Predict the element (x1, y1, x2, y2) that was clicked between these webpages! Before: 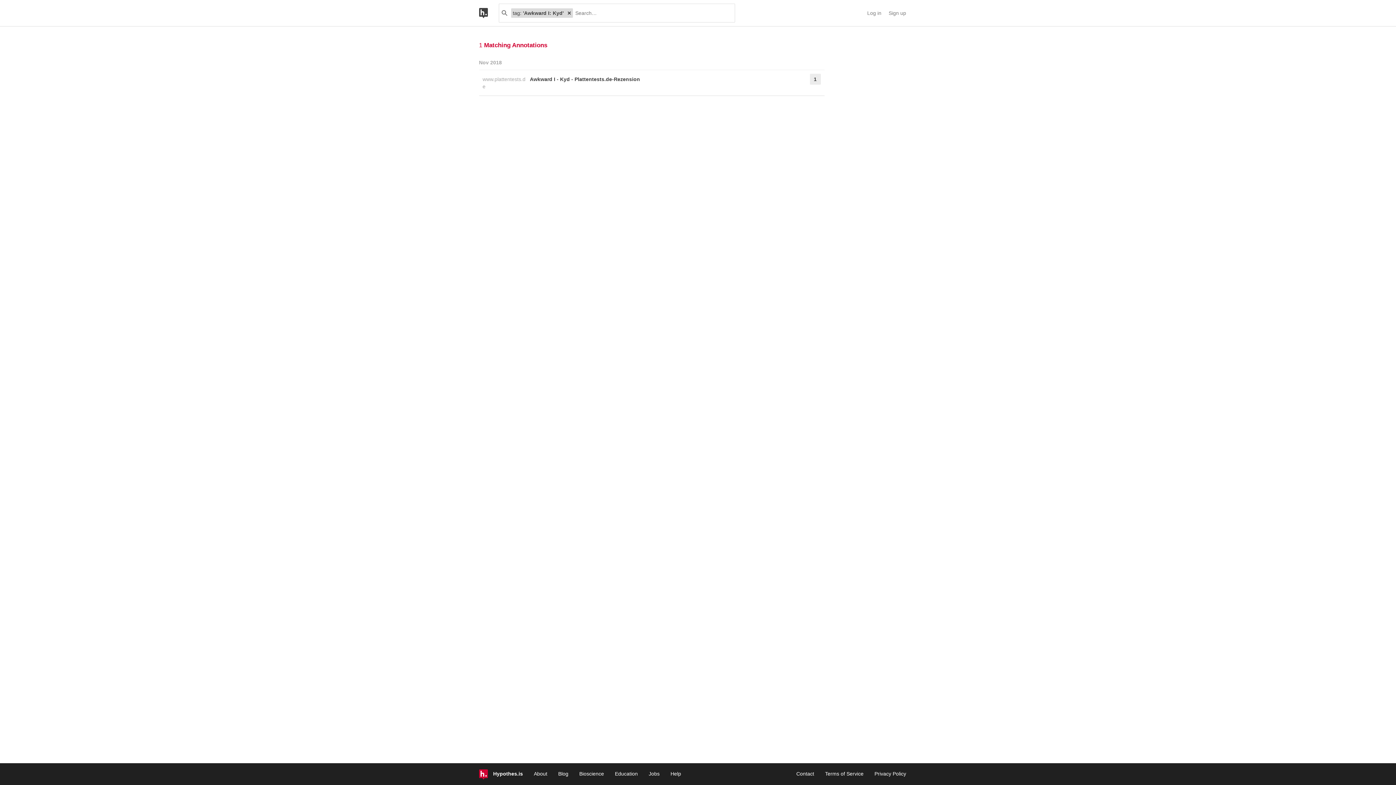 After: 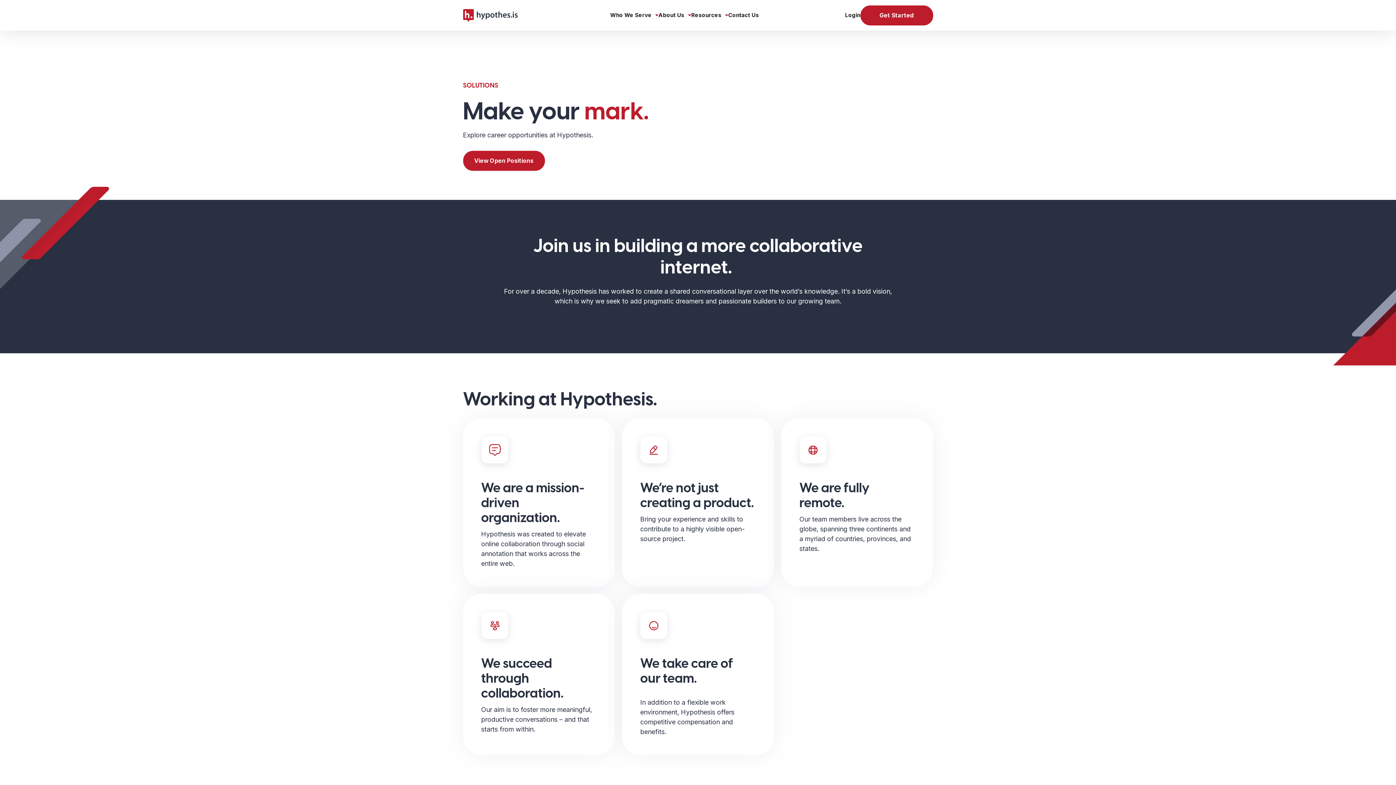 Action: bbox: (648, 771, 659, 777) label: Jobs